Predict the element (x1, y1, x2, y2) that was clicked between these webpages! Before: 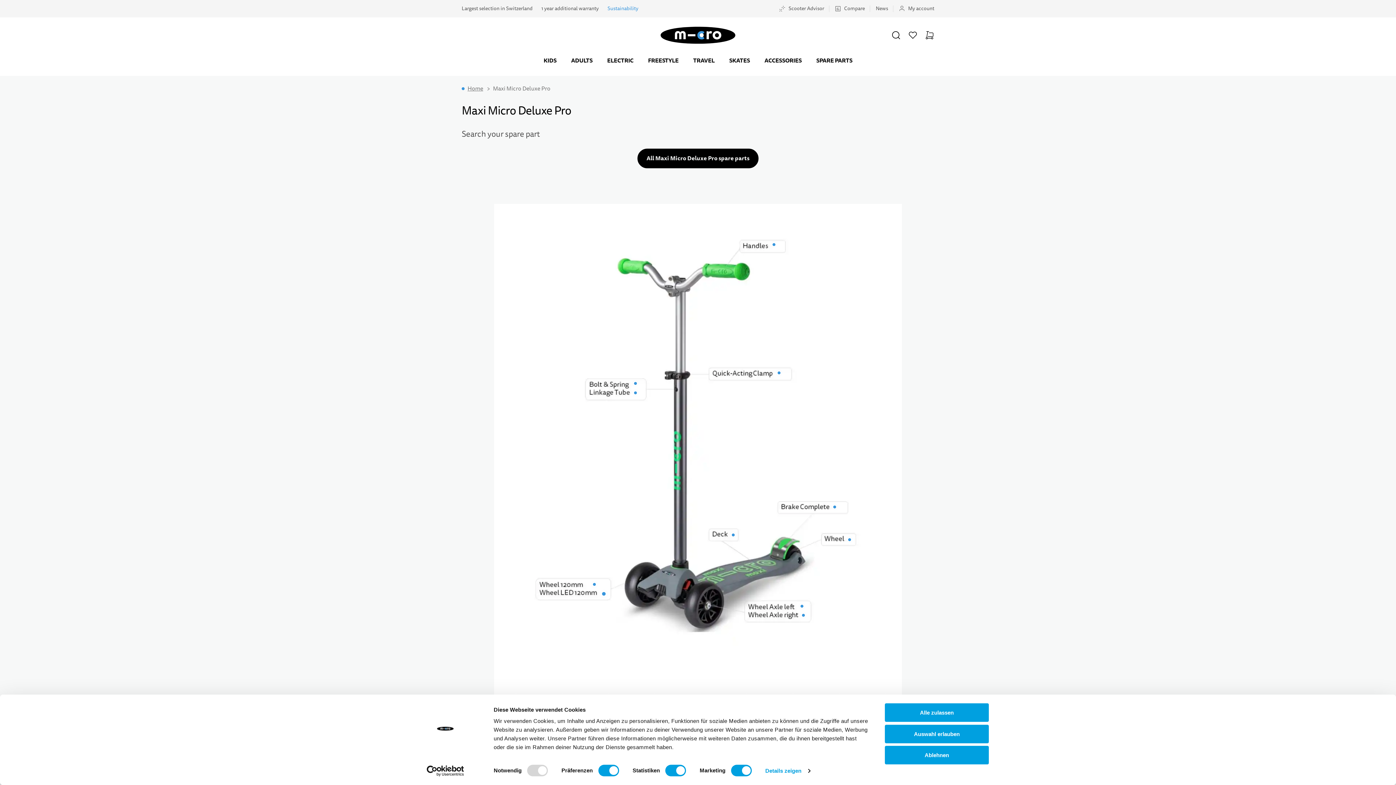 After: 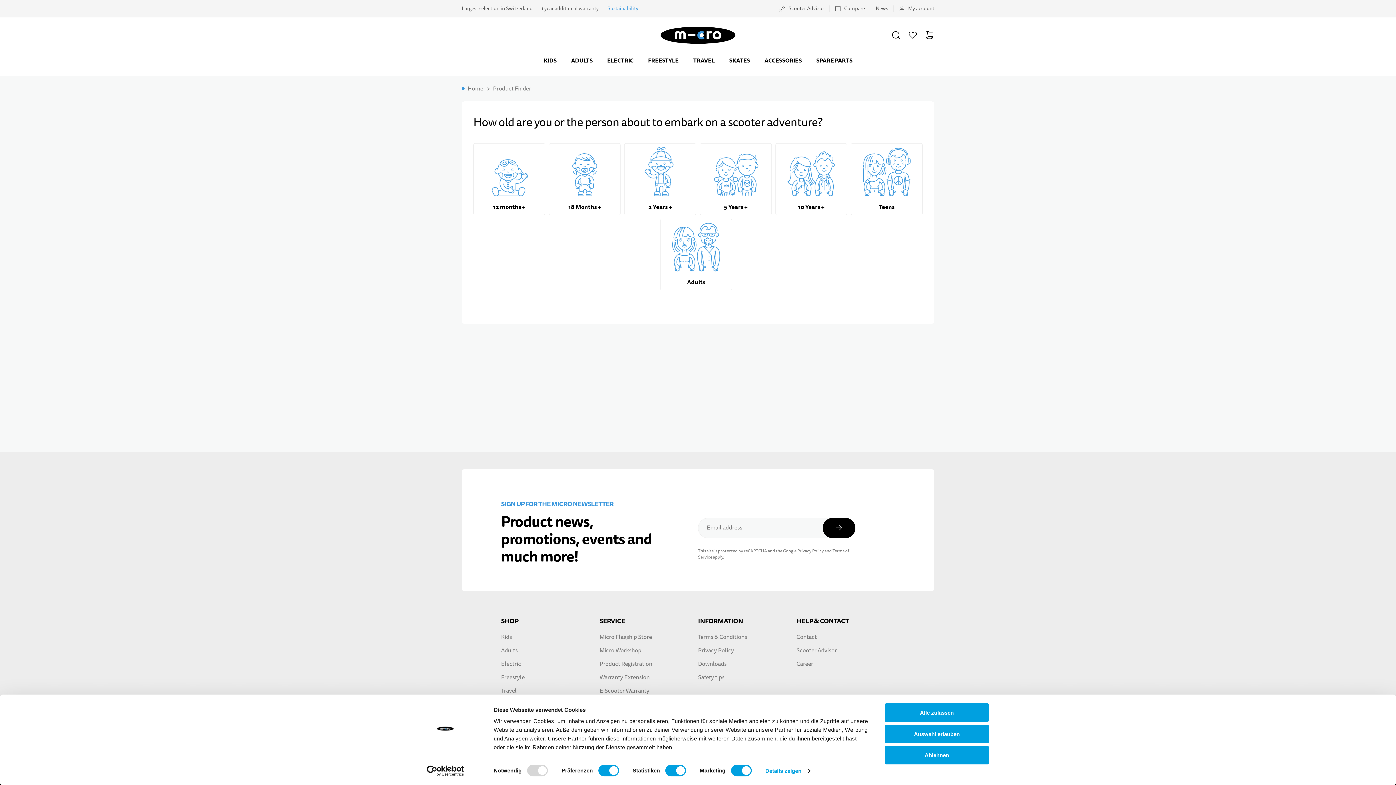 Action: bbox: (779, 5, 824, 12) label: Scooter Advisor